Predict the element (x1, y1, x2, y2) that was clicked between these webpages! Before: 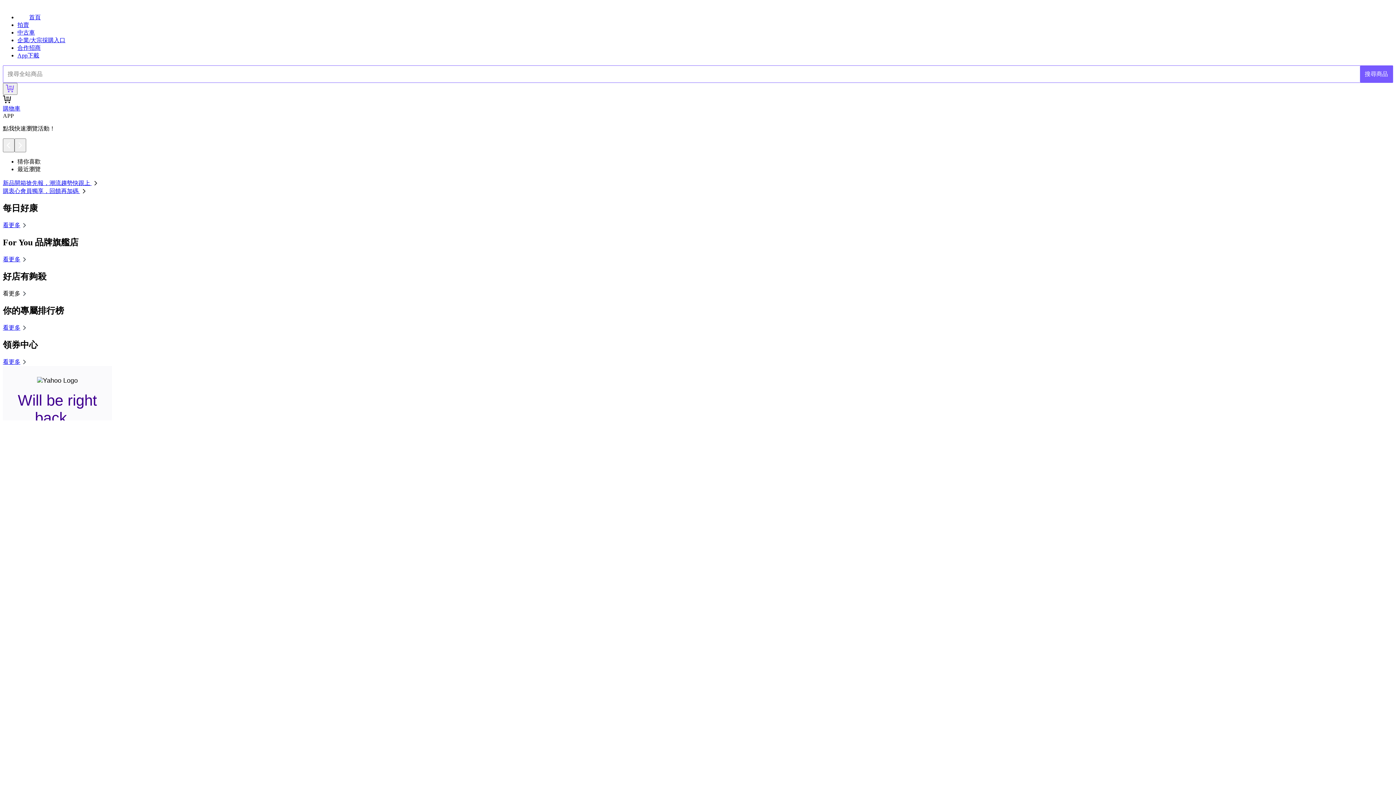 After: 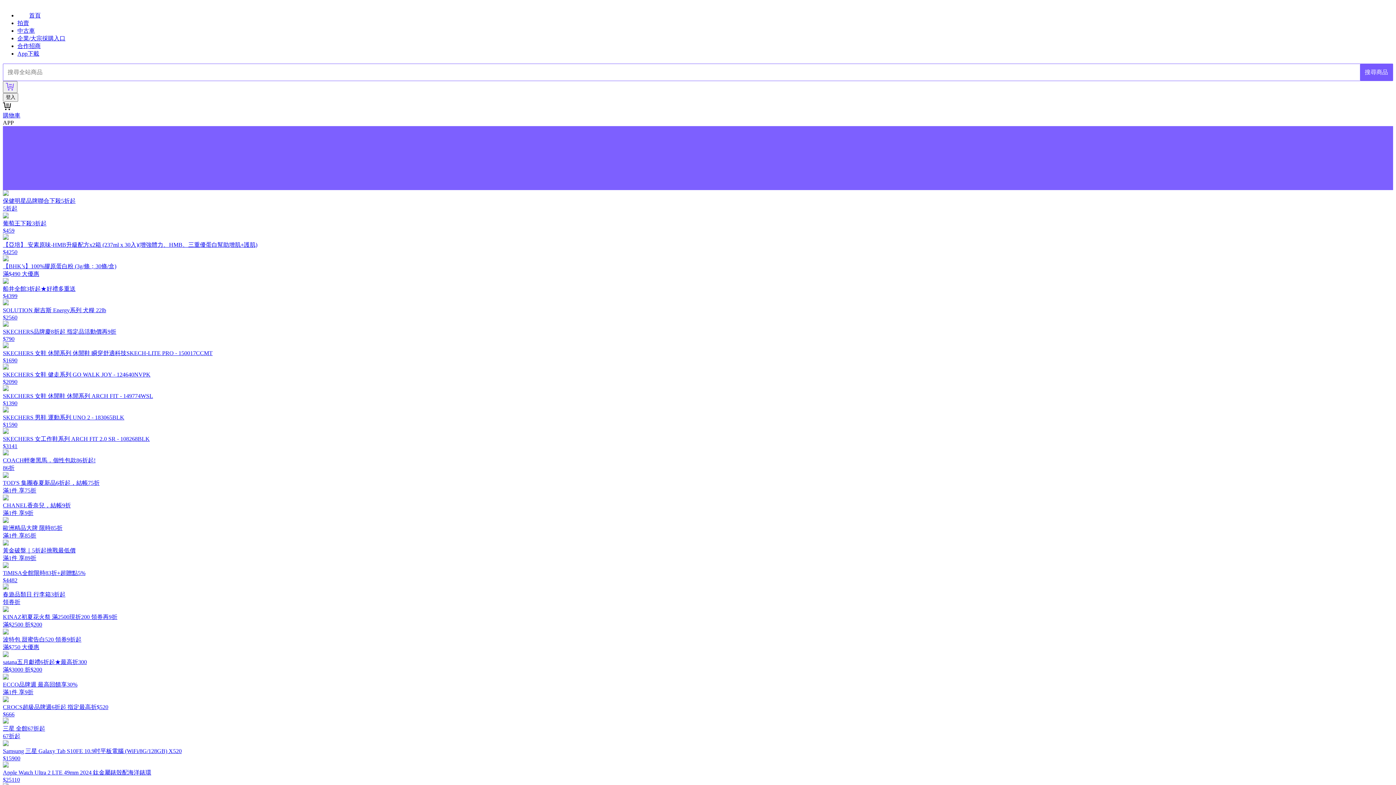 Action: bbox: (2, 222, 28, 228) label: 看更多